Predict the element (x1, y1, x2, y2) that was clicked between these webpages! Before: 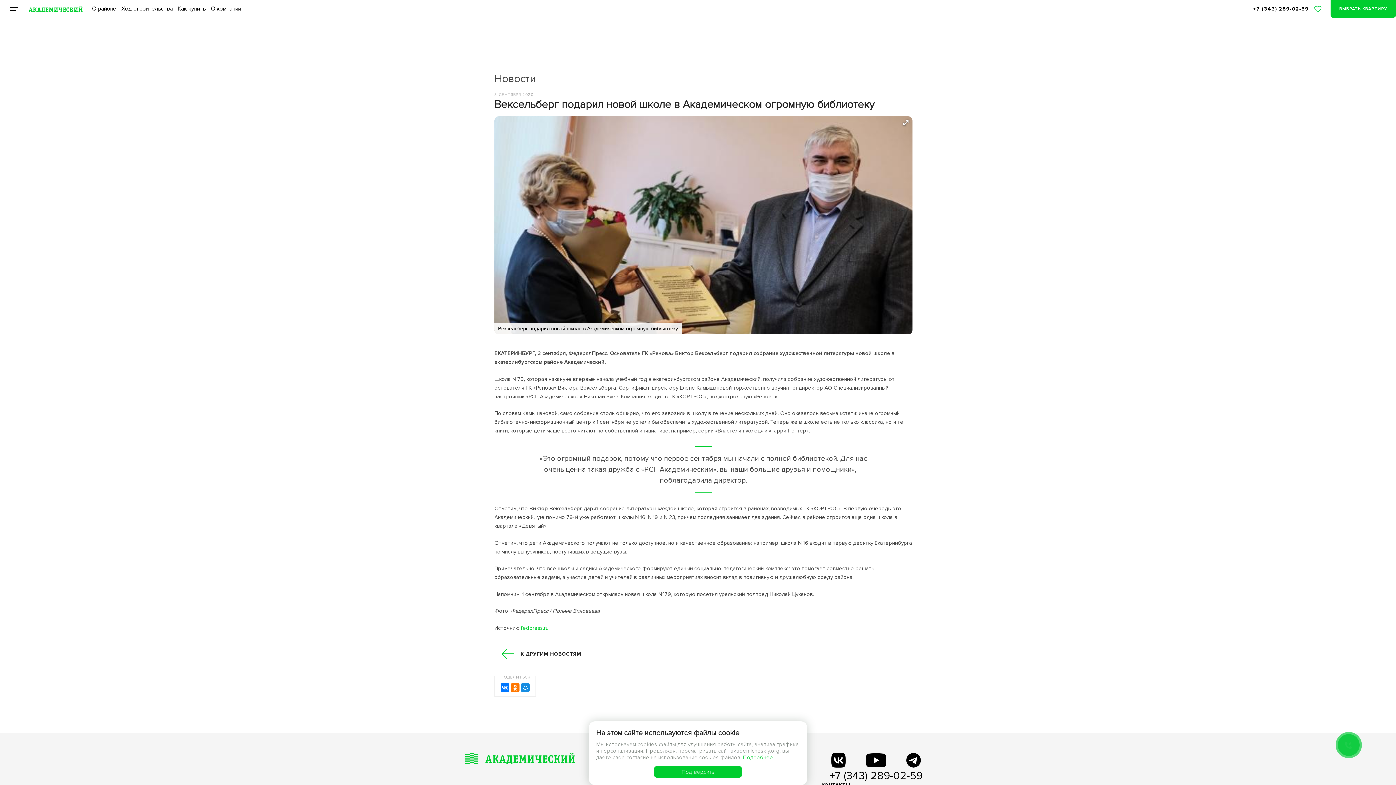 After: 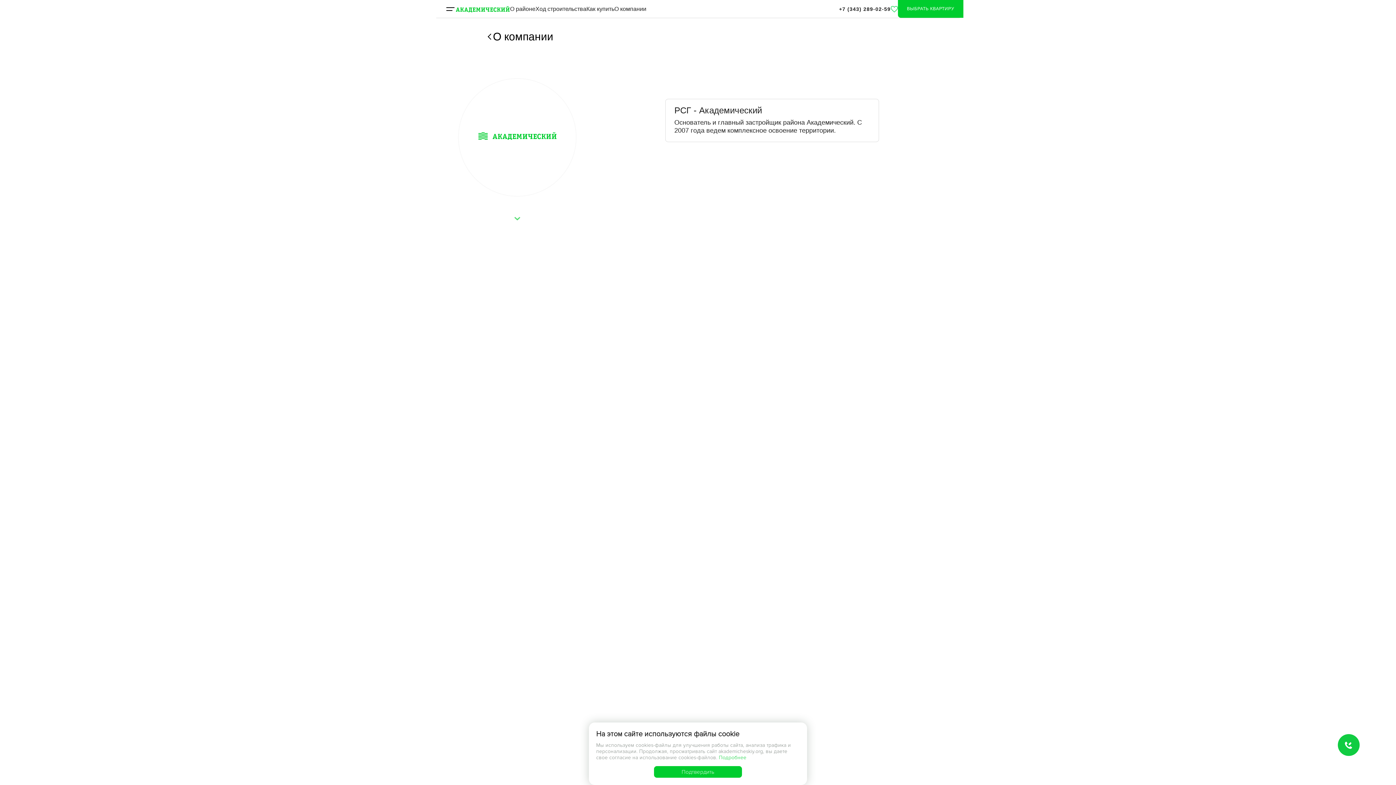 Action: label: О компании bbox: (210, 5, 241, 12)